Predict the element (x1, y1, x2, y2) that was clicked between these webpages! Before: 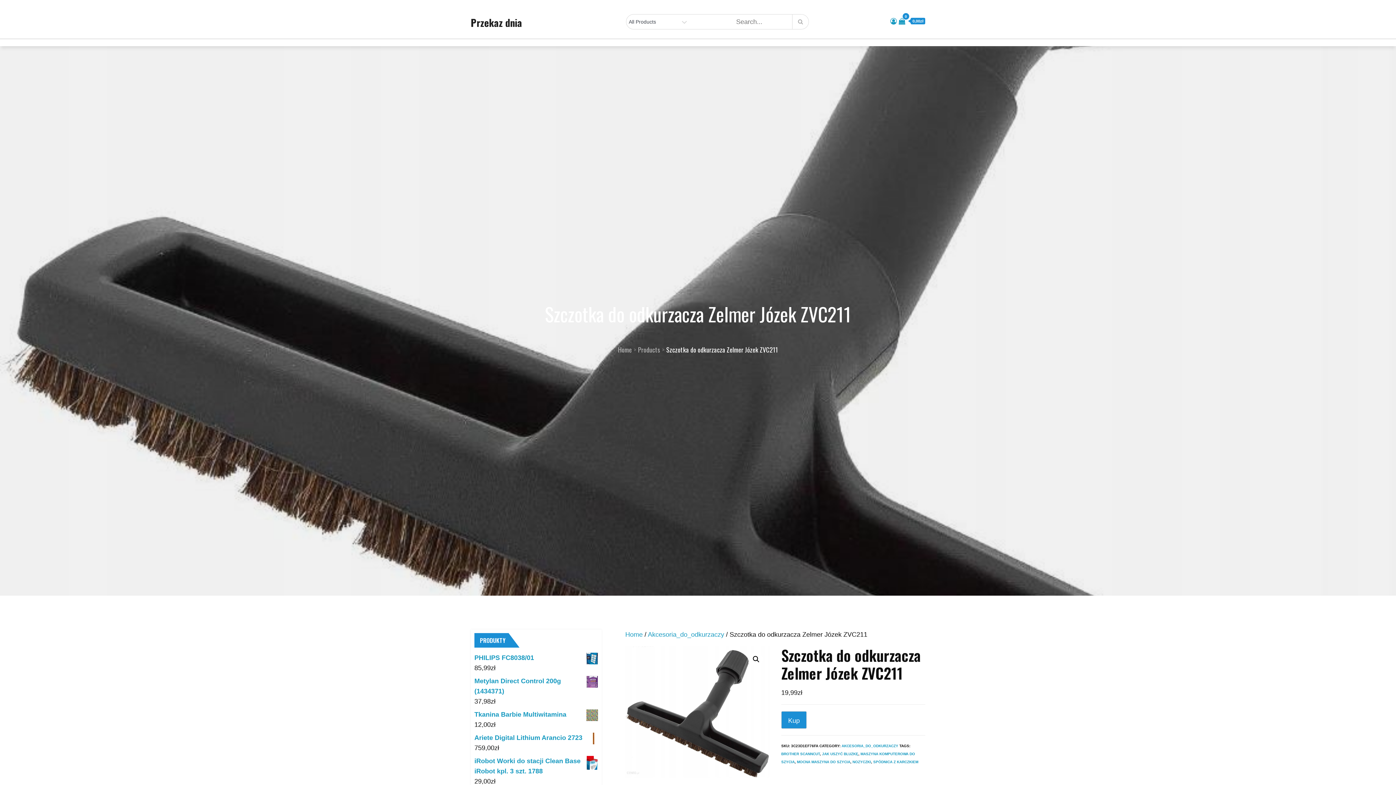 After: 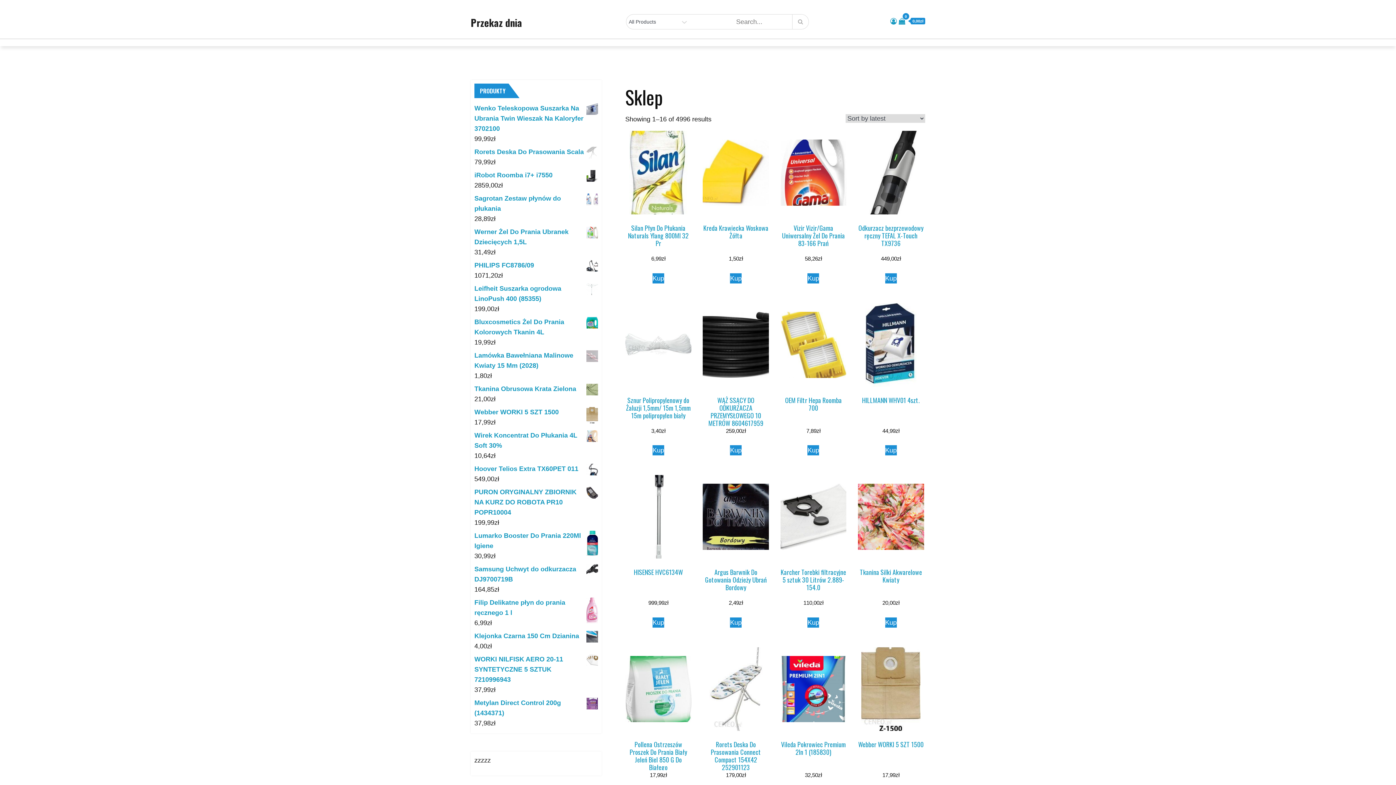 Action: bbox: (470, 15, 522, 29) label: Przekaz dnia